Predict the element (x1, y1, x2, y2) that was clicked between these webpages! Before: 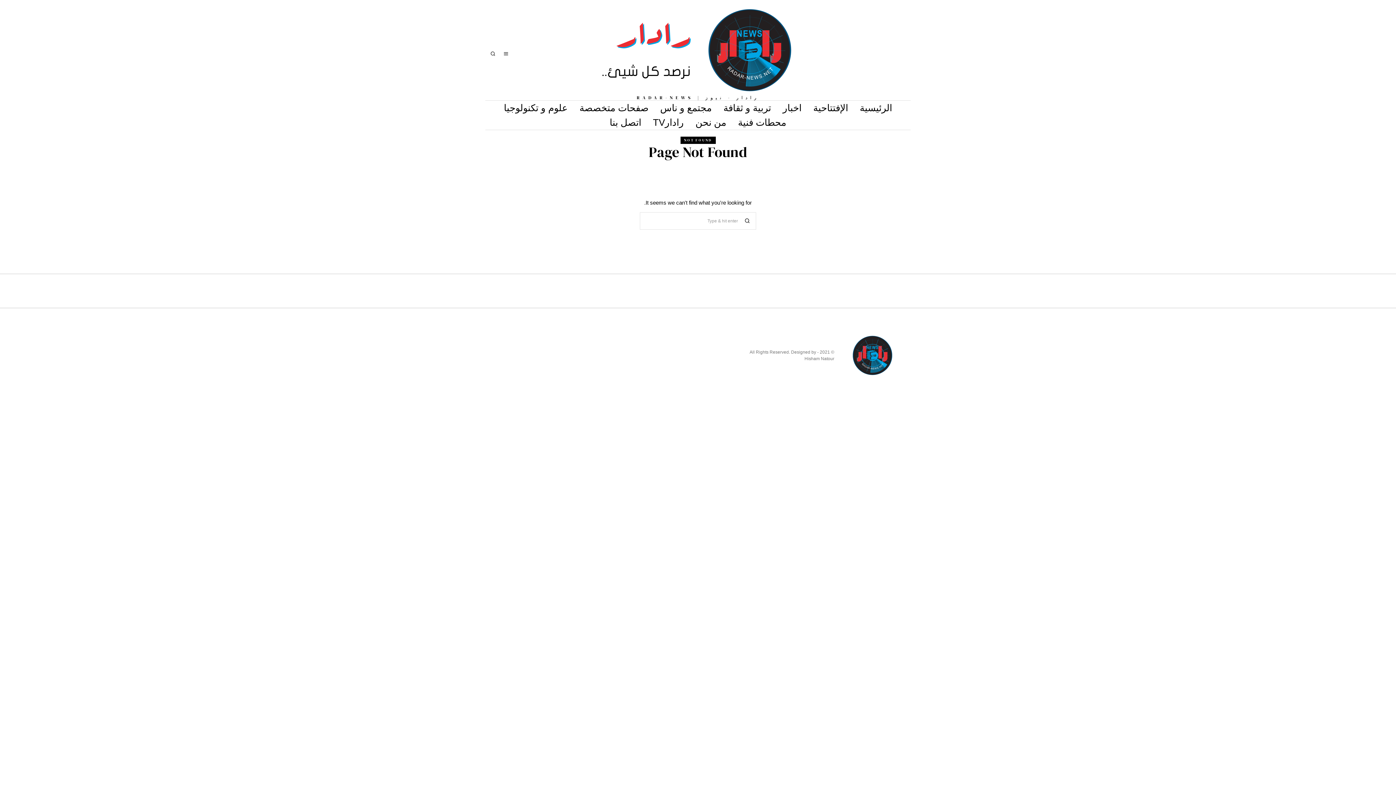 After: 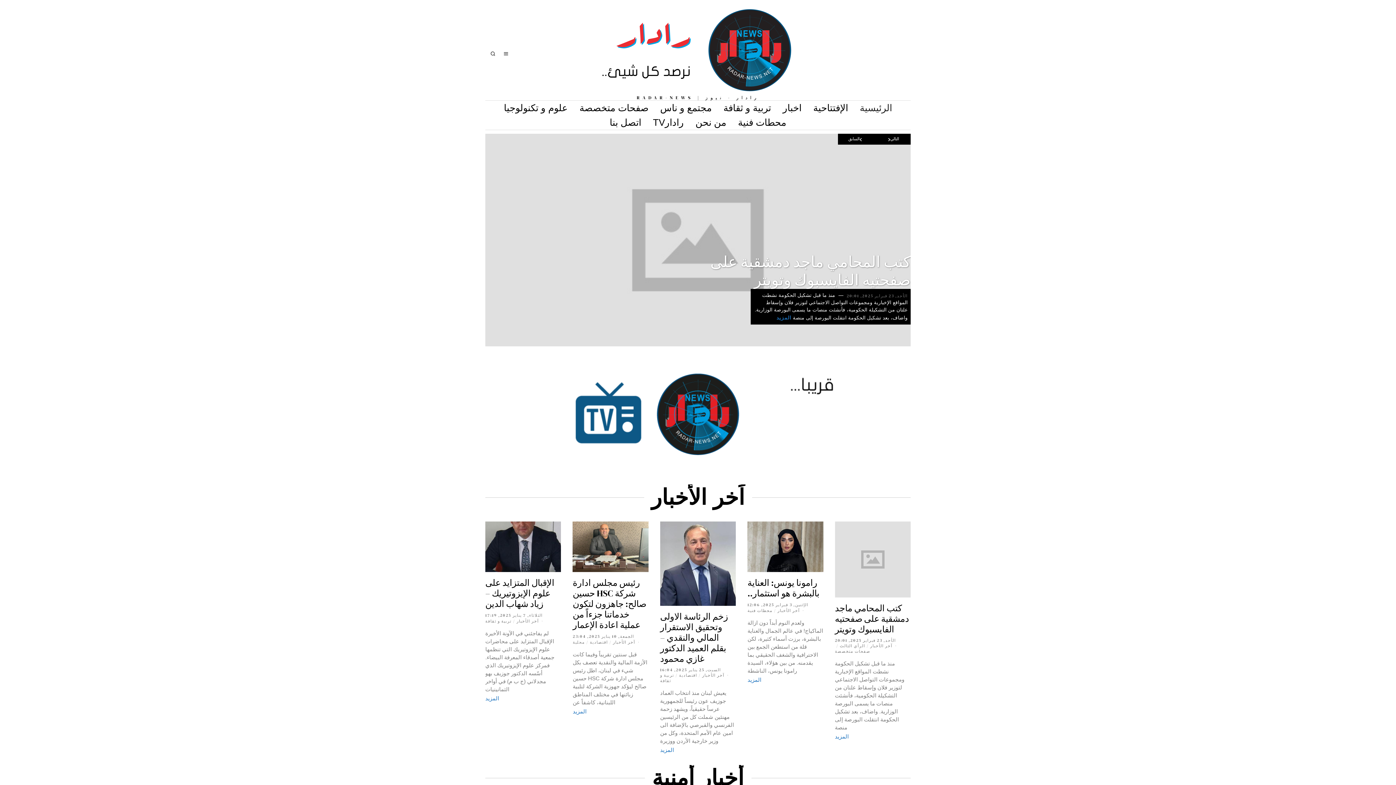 Action: label: الرئيسية bbox: (854, 100, 897, 115)